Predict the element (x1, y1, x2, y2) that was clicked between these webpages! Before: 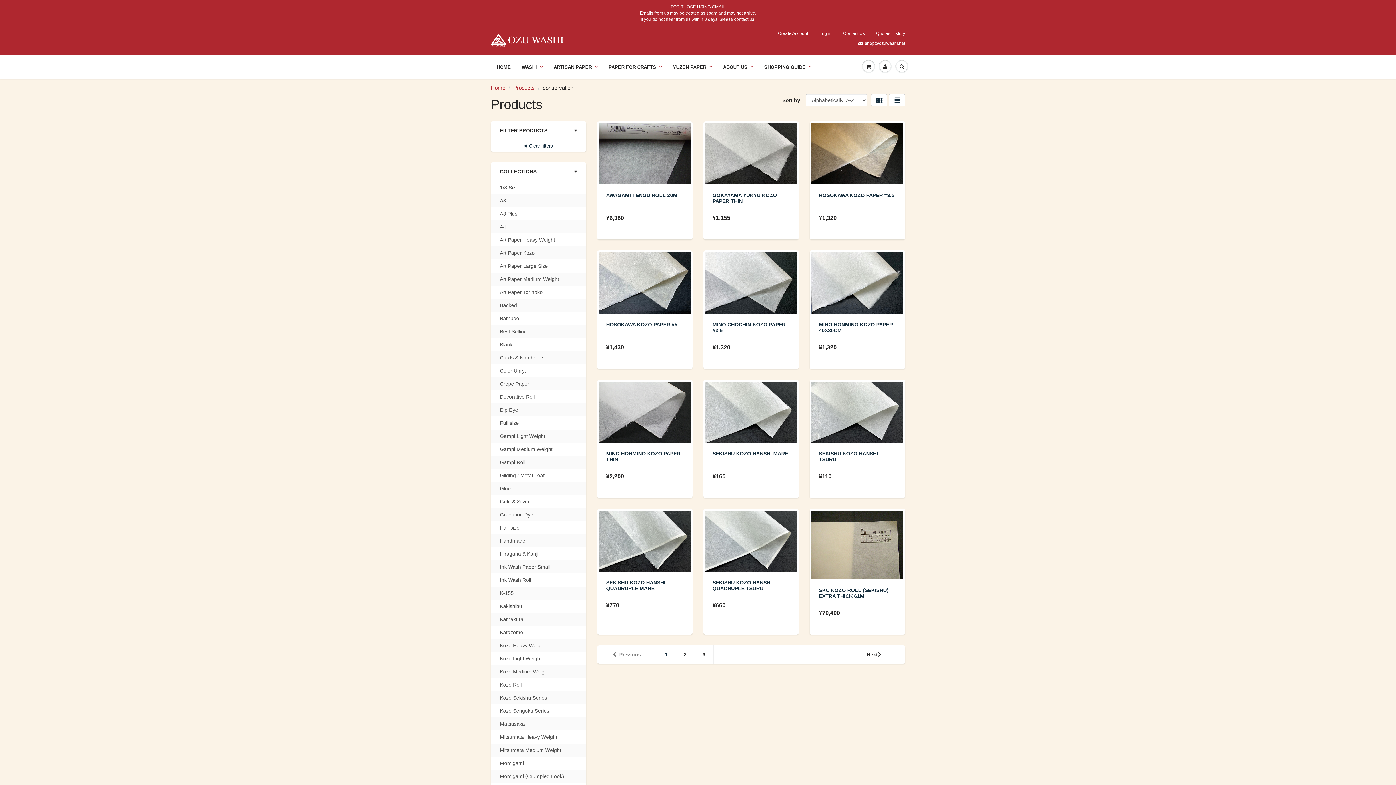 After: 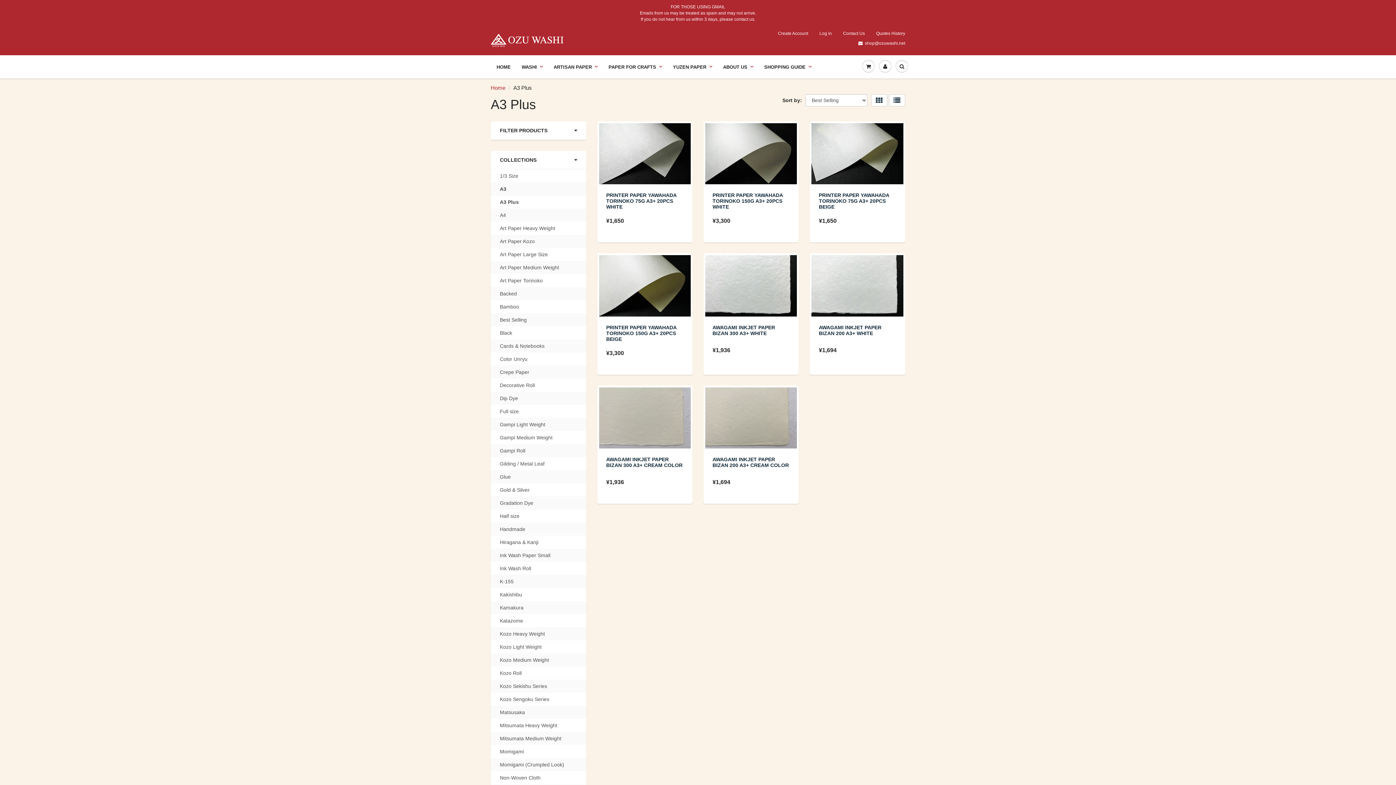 Action: bbox: (500, 210, 517, 217) label: A3 Plus